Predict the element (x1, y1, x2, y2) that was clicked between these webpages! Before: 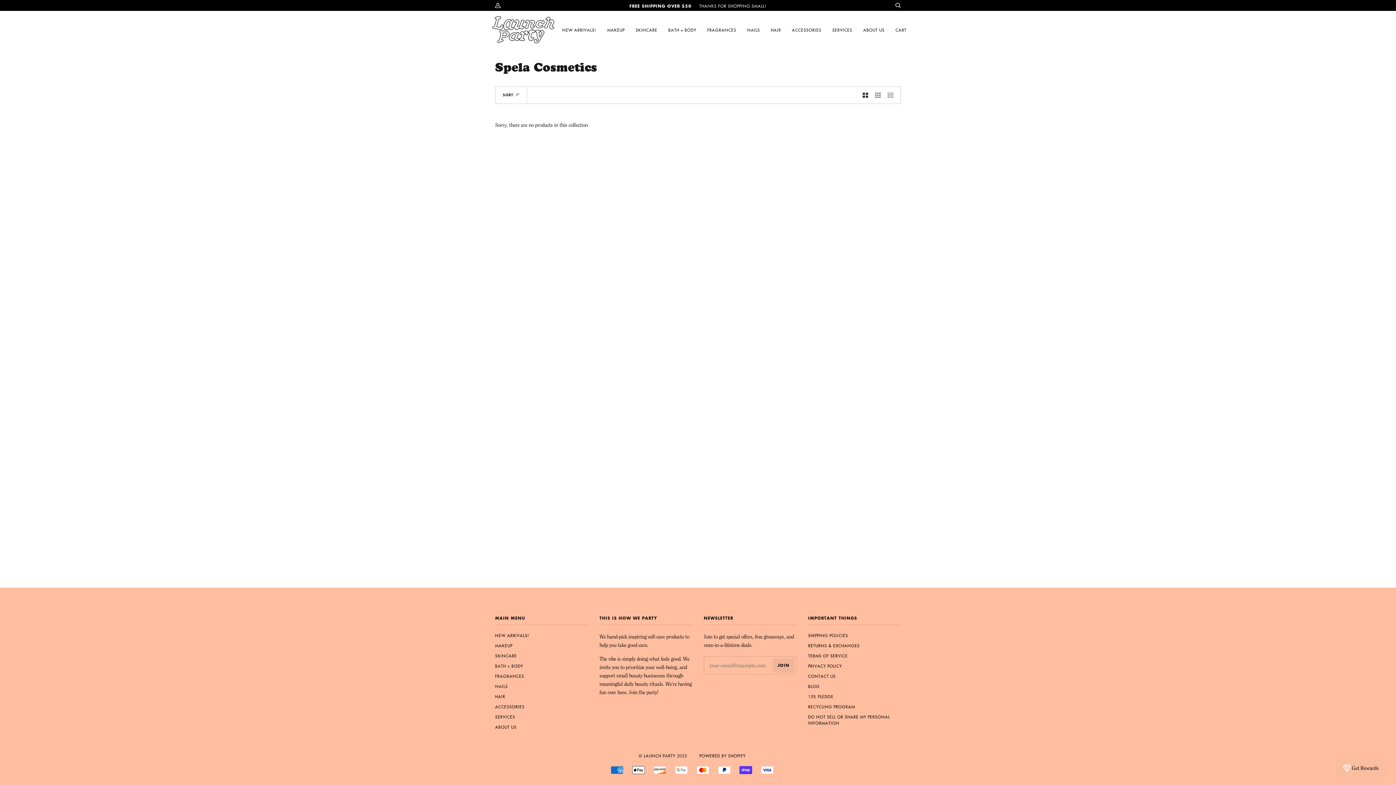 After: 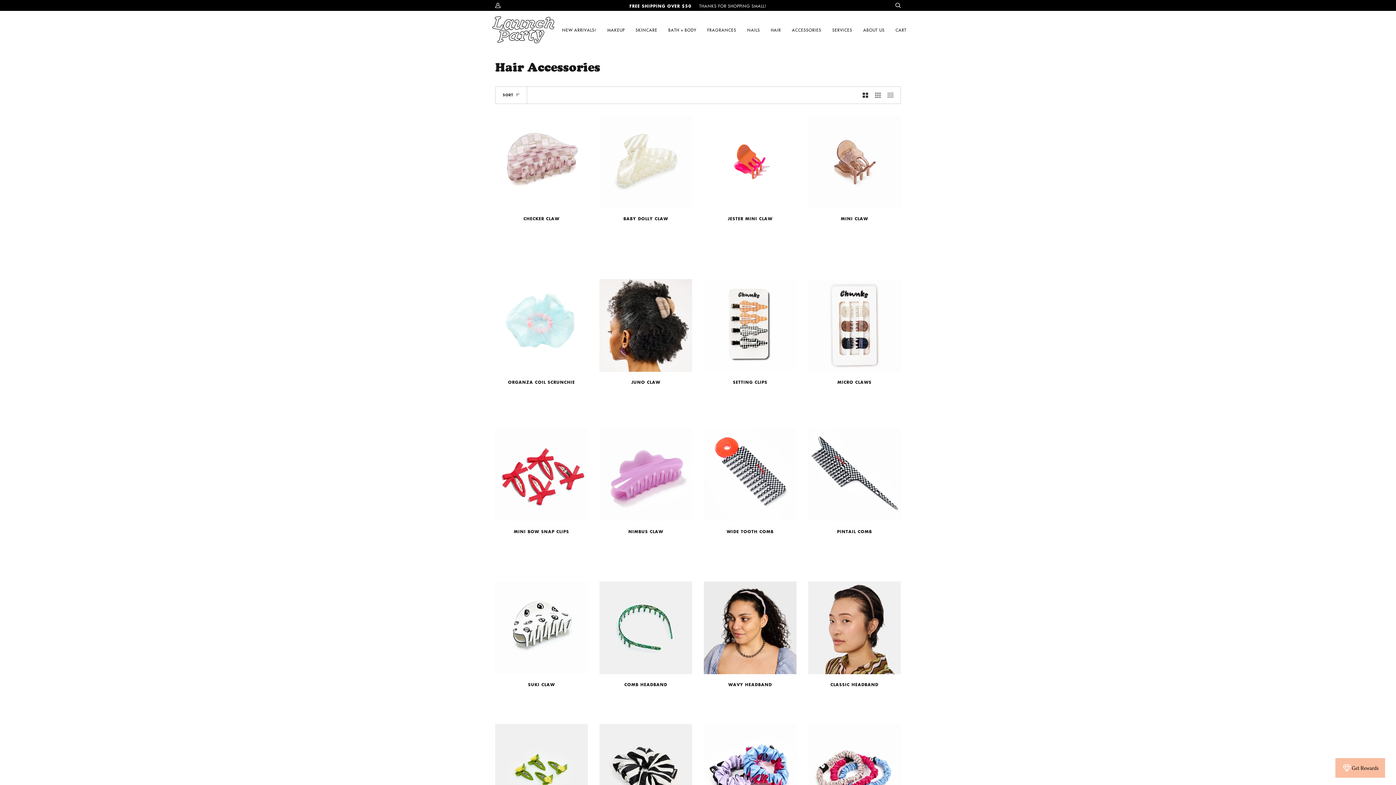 Action: label: HAIR bbox: (765, 10, 786, 48)